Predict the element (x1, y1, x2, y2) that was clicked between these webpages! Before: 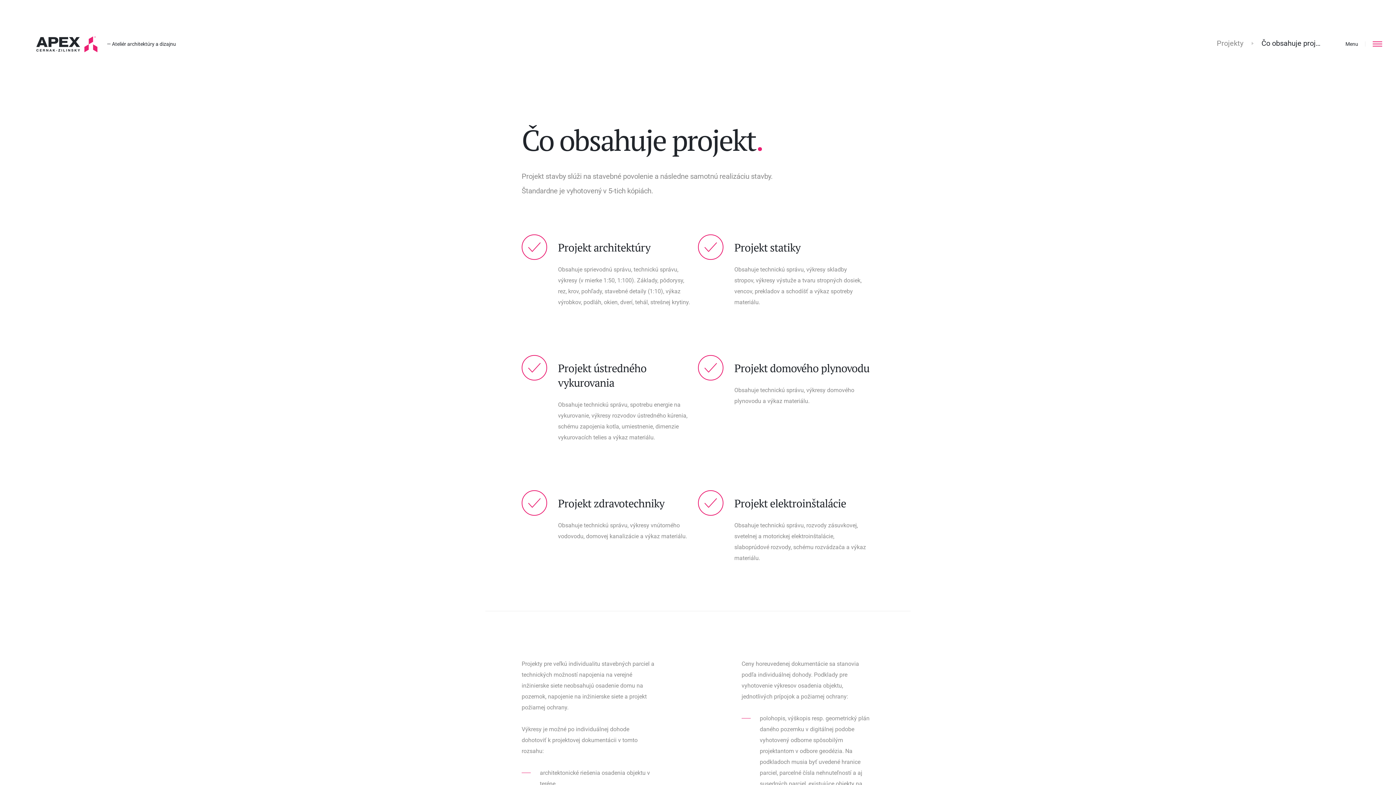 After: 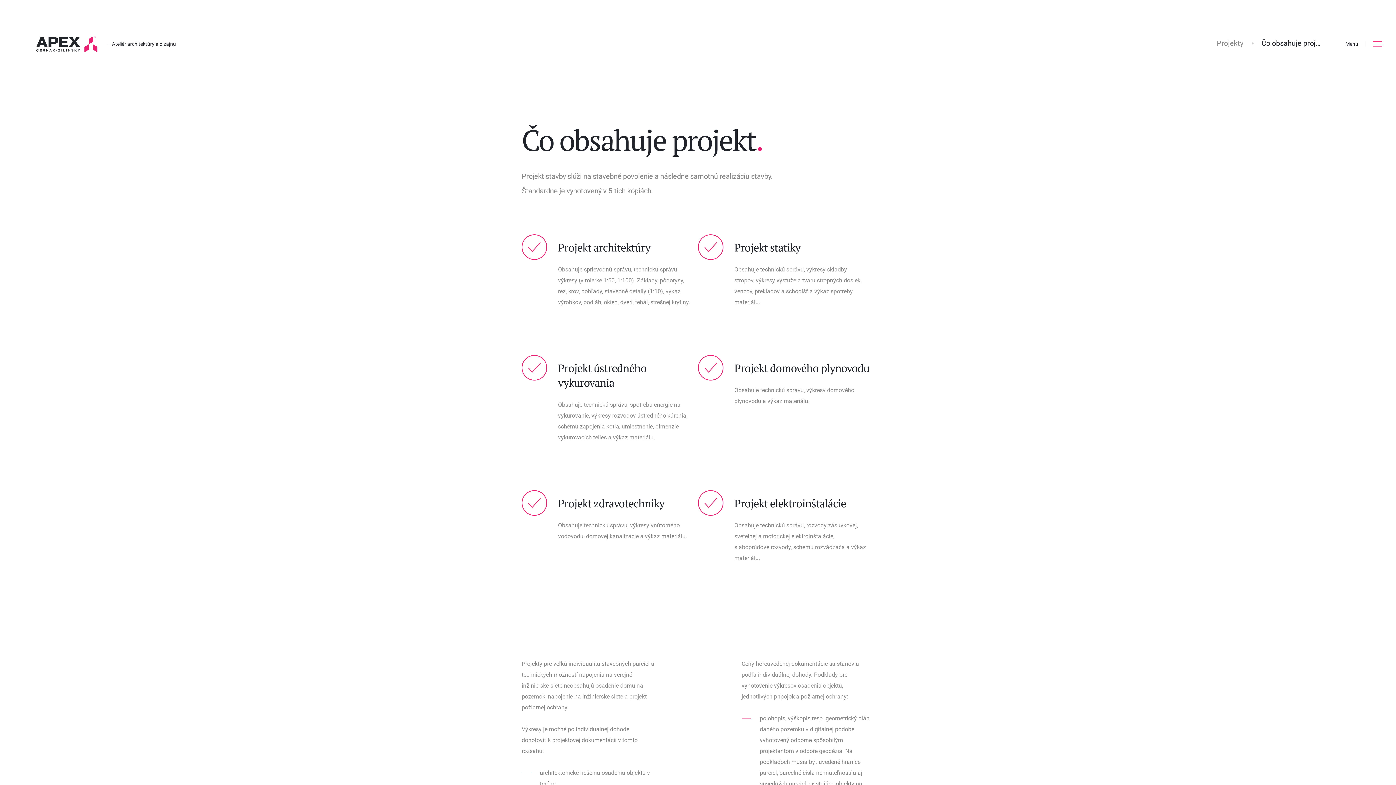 Action: bbox: (1252, 38, 1323, 47) label: Čo obsahuje projekt?